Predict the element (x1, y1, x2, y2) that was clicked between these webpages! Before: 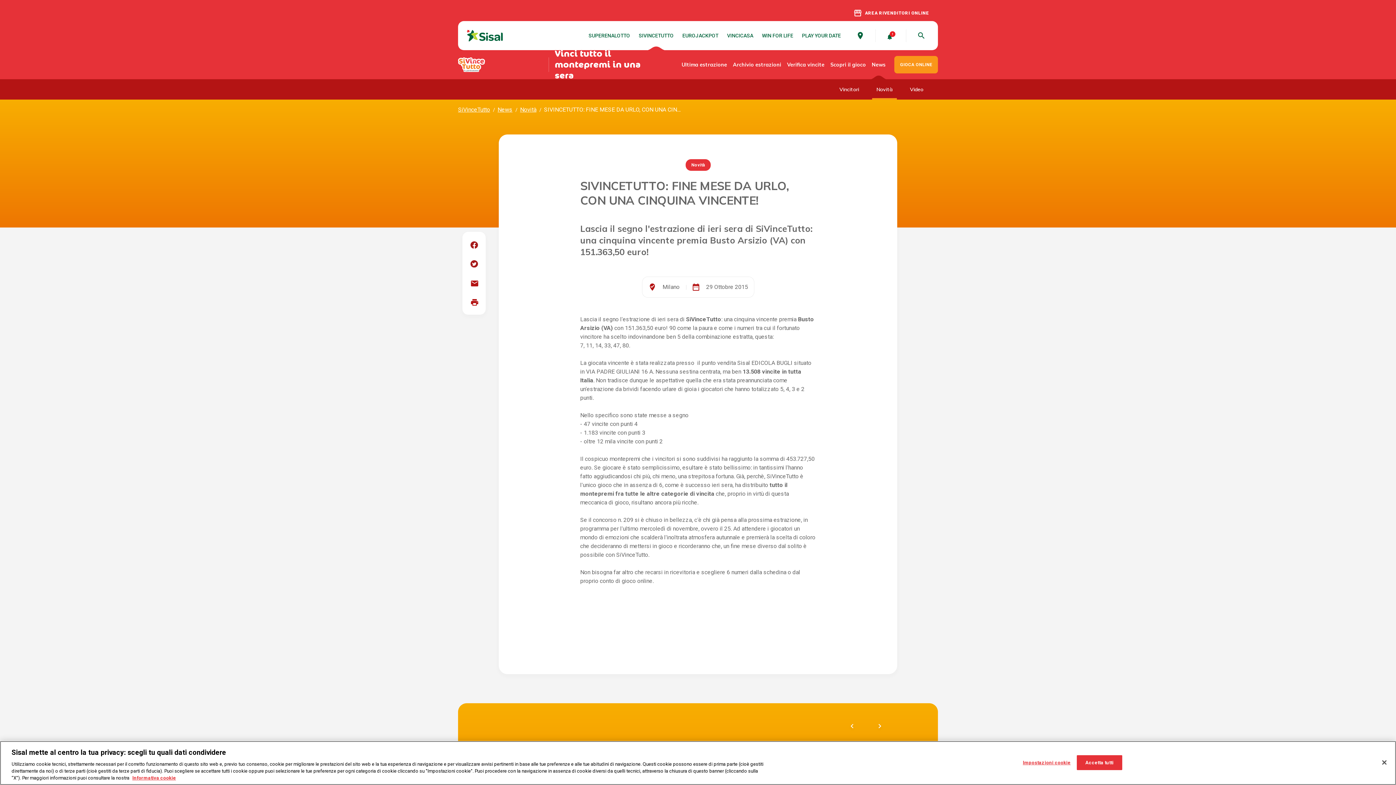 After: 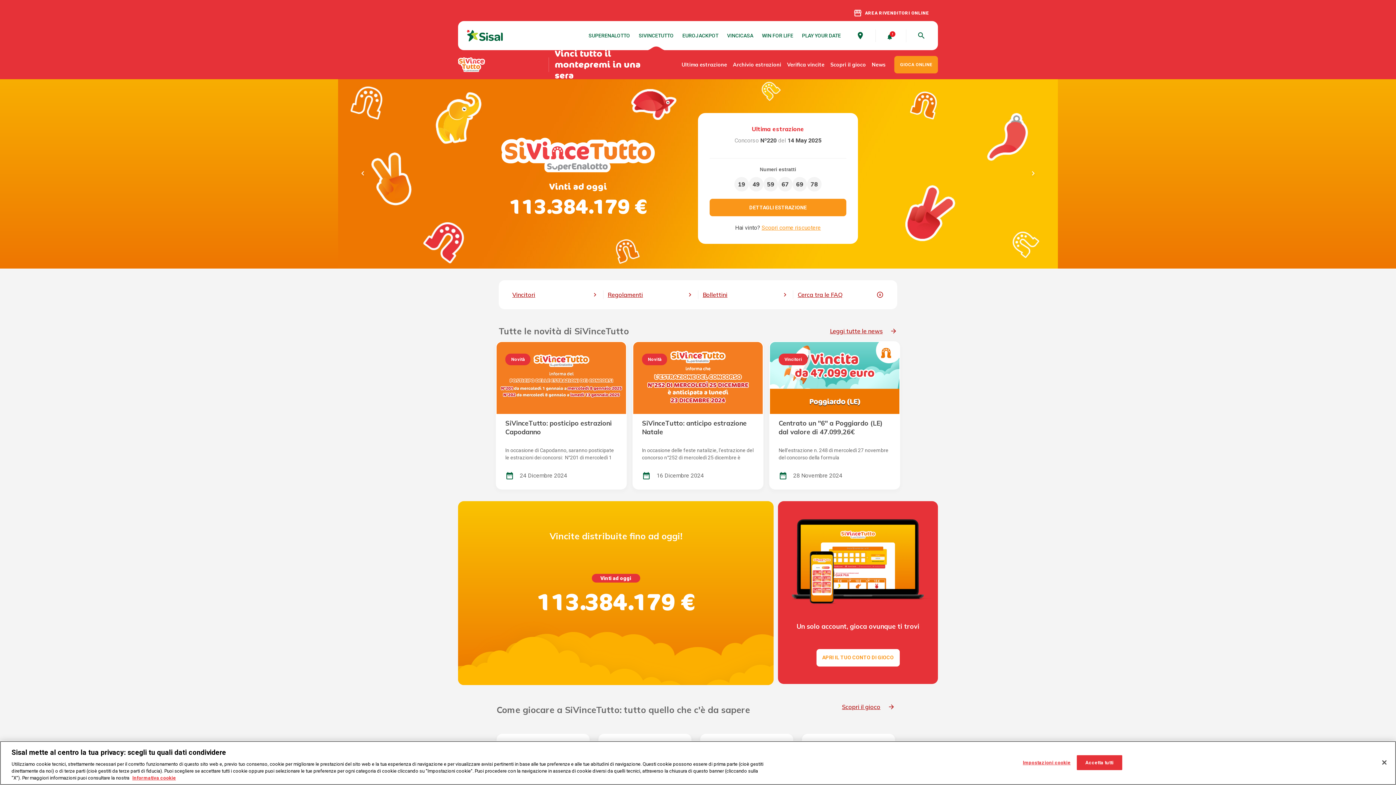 Action: label: SIVINCETUTTO bbox: (634, 31, 678, 39)